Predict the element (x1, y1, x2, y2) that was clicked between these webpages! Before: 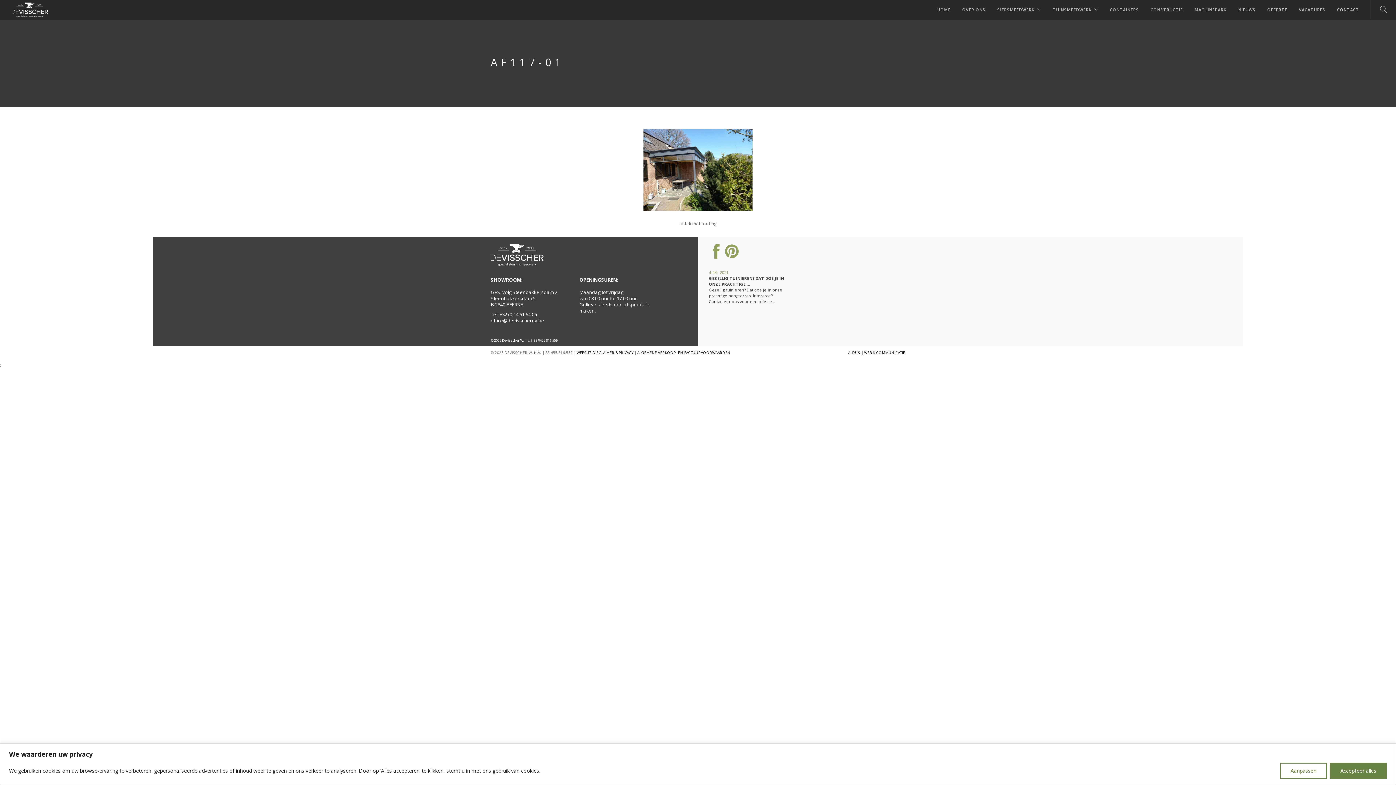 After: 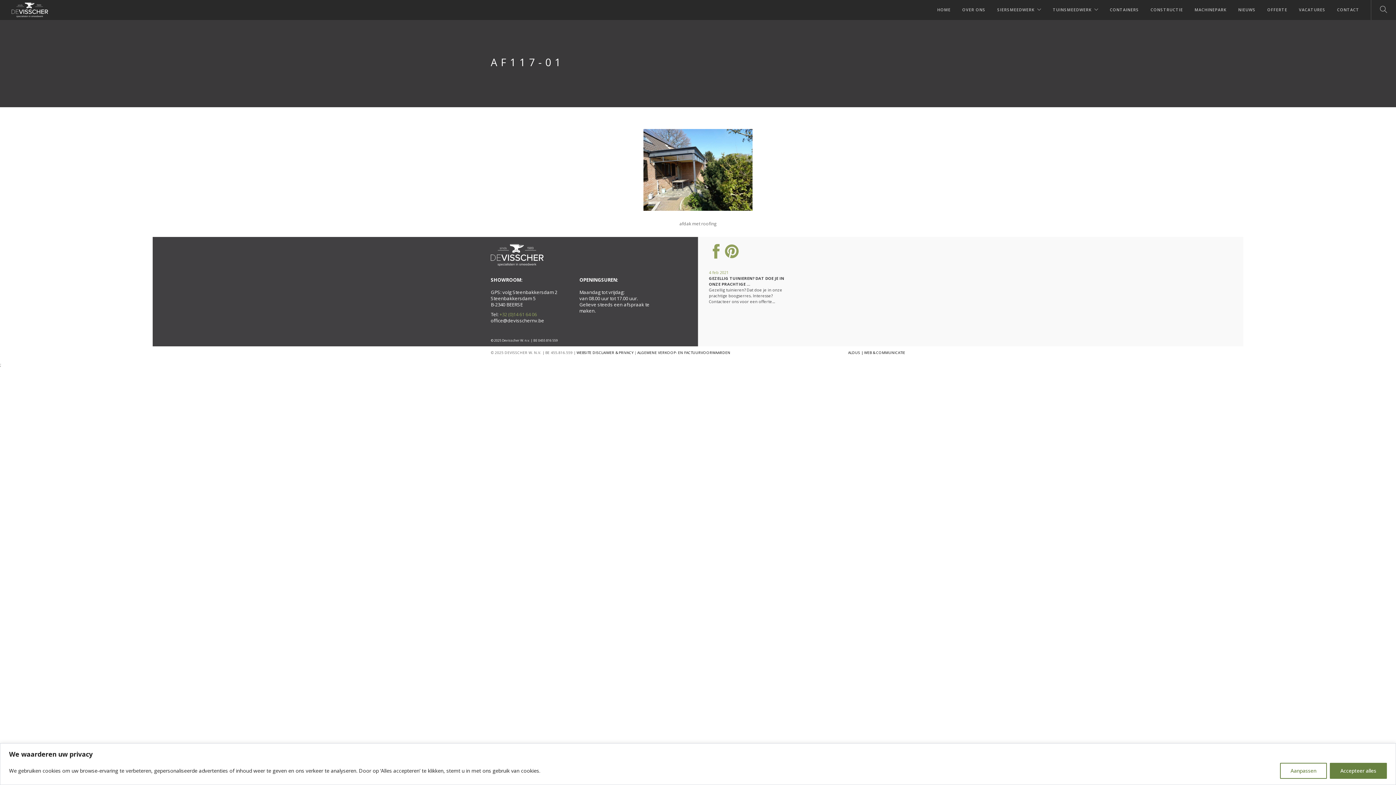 Action: bbox: (499, 311, 537, 317) label: +32 (0)14 61 64 06